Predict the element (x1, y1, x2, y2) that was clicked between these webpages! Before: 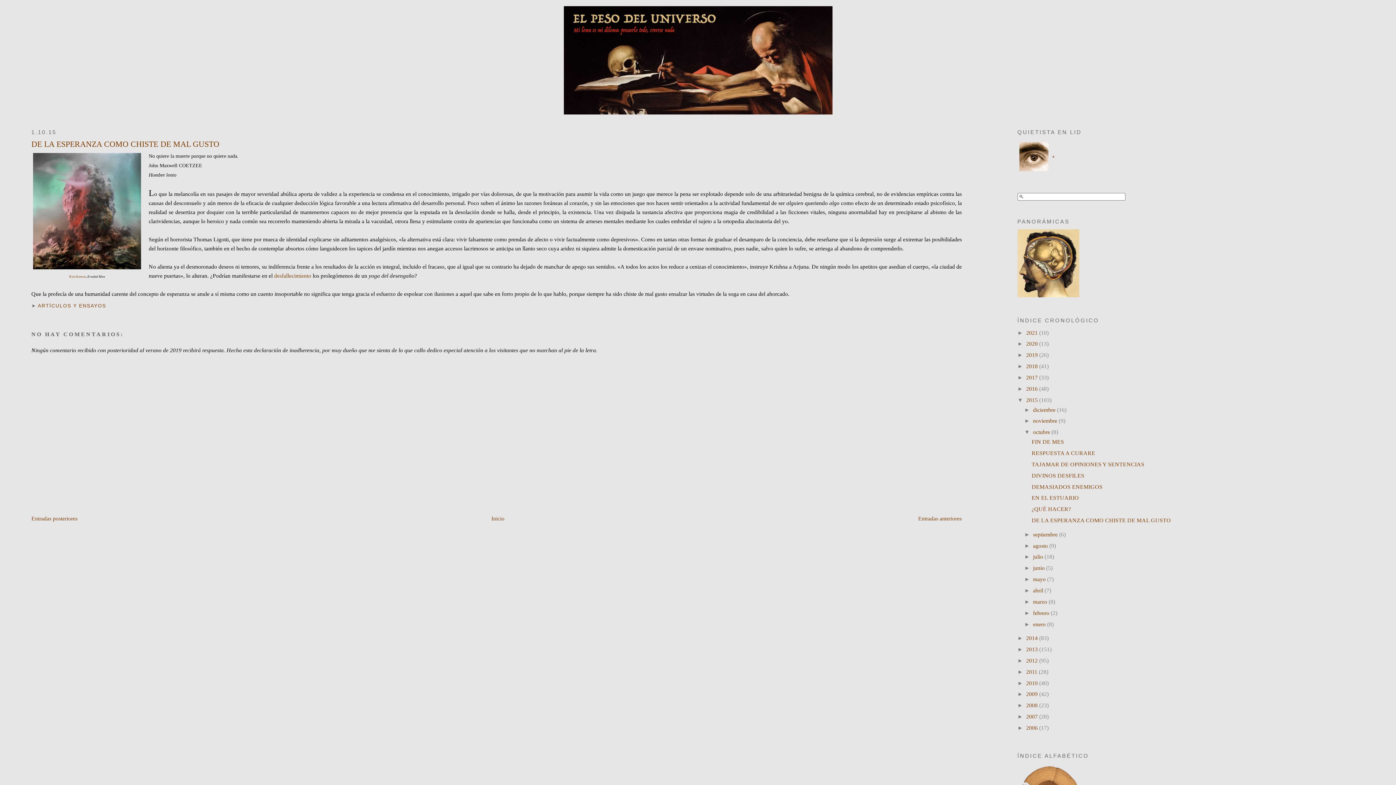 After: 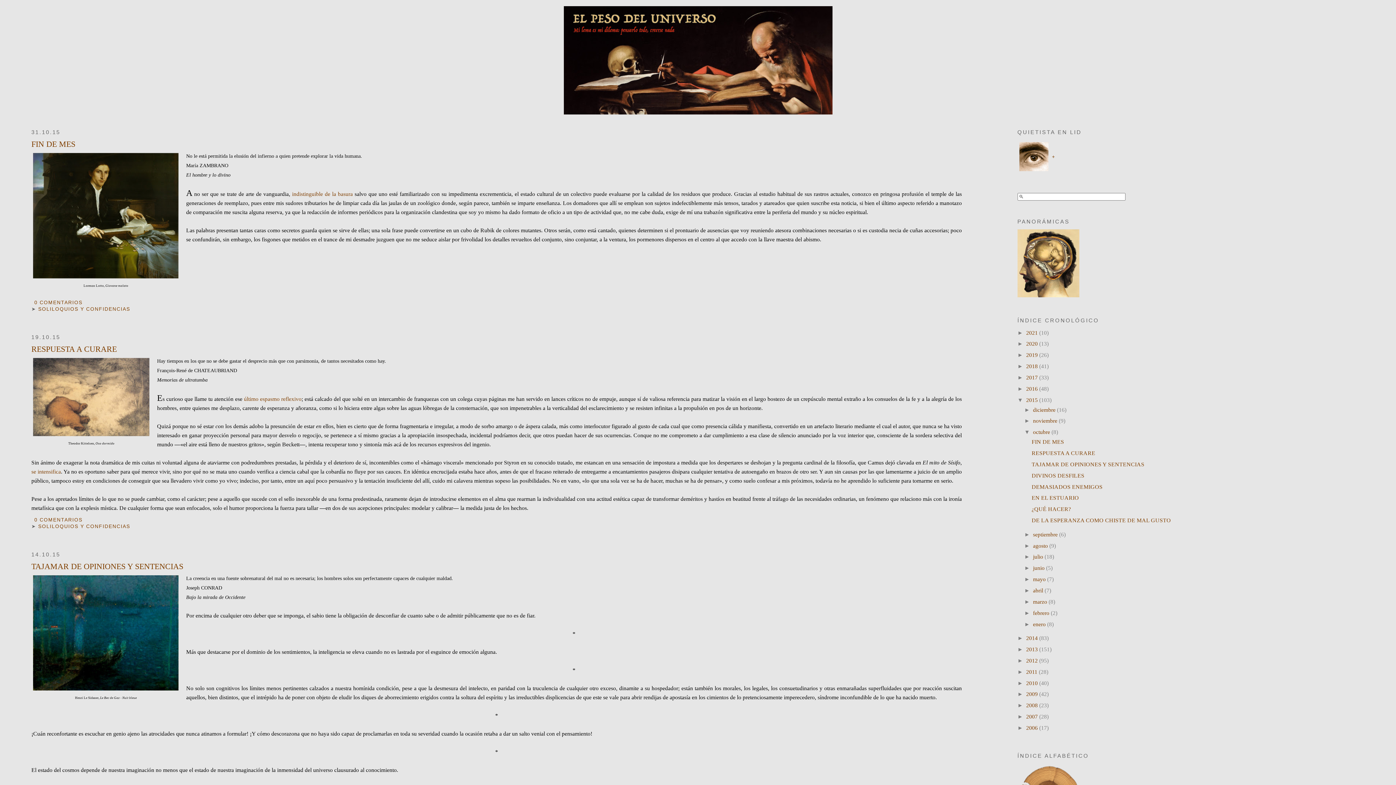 Action: bbox: (1033, 429, 1051, 435) label: octubre 